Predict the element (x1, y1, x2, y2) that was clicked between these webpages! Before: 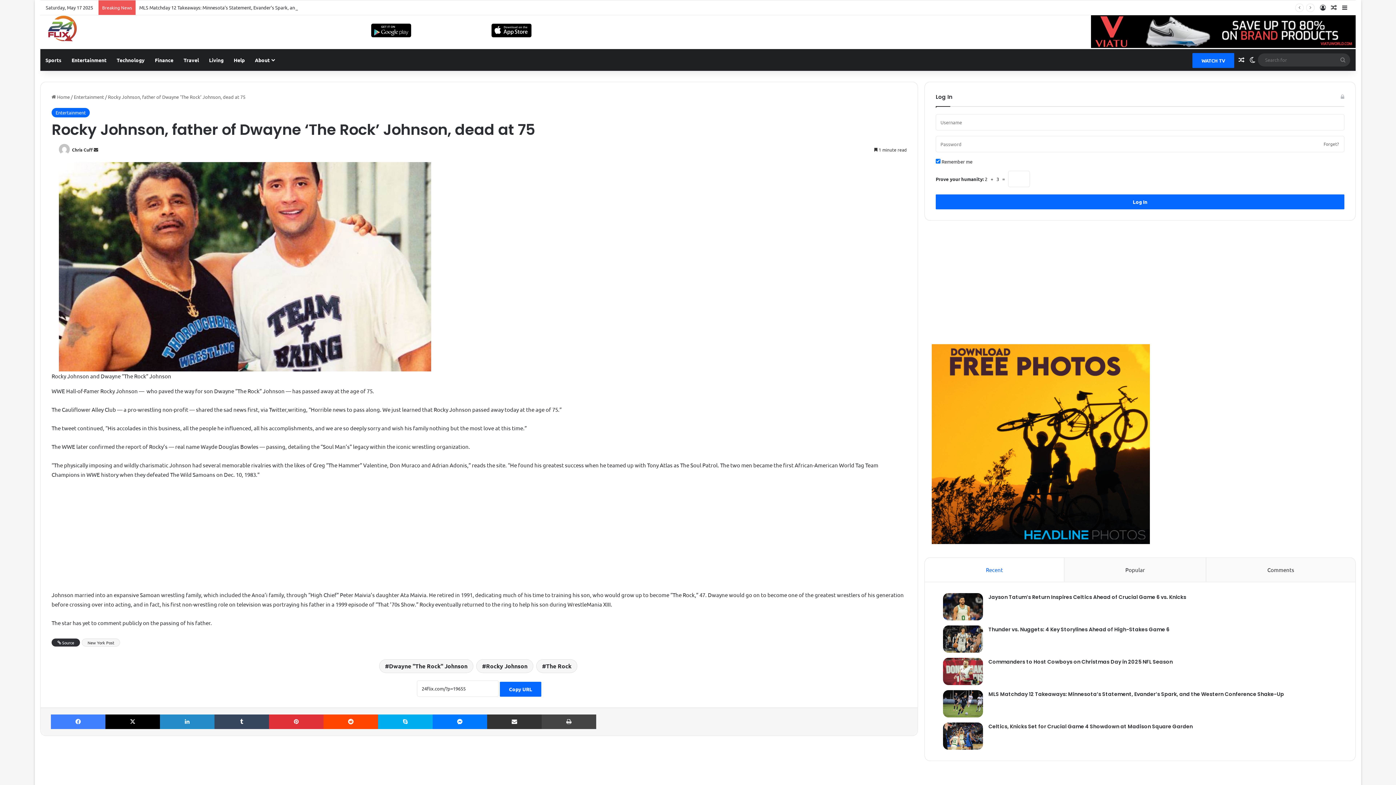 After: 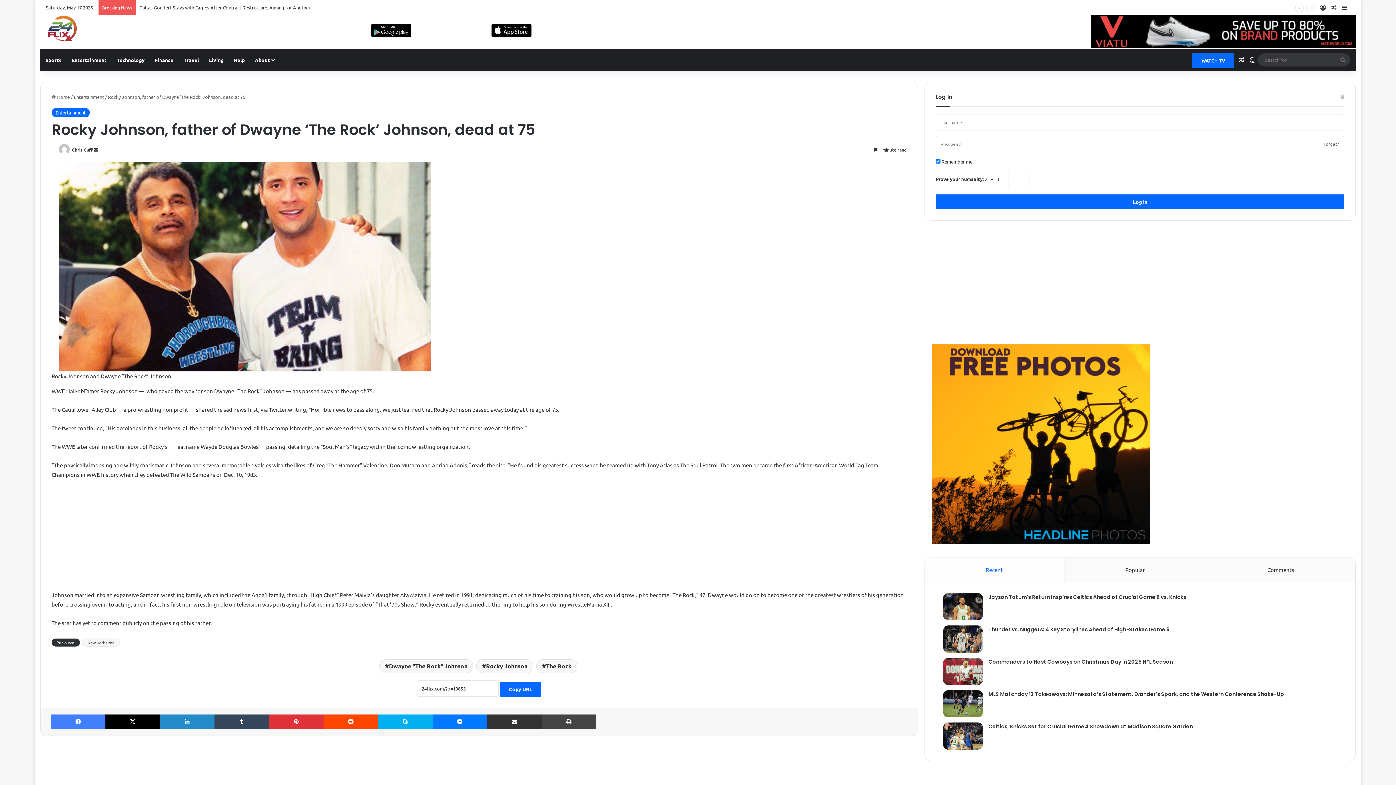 Action: bbox: (402, 32, 411, 38)